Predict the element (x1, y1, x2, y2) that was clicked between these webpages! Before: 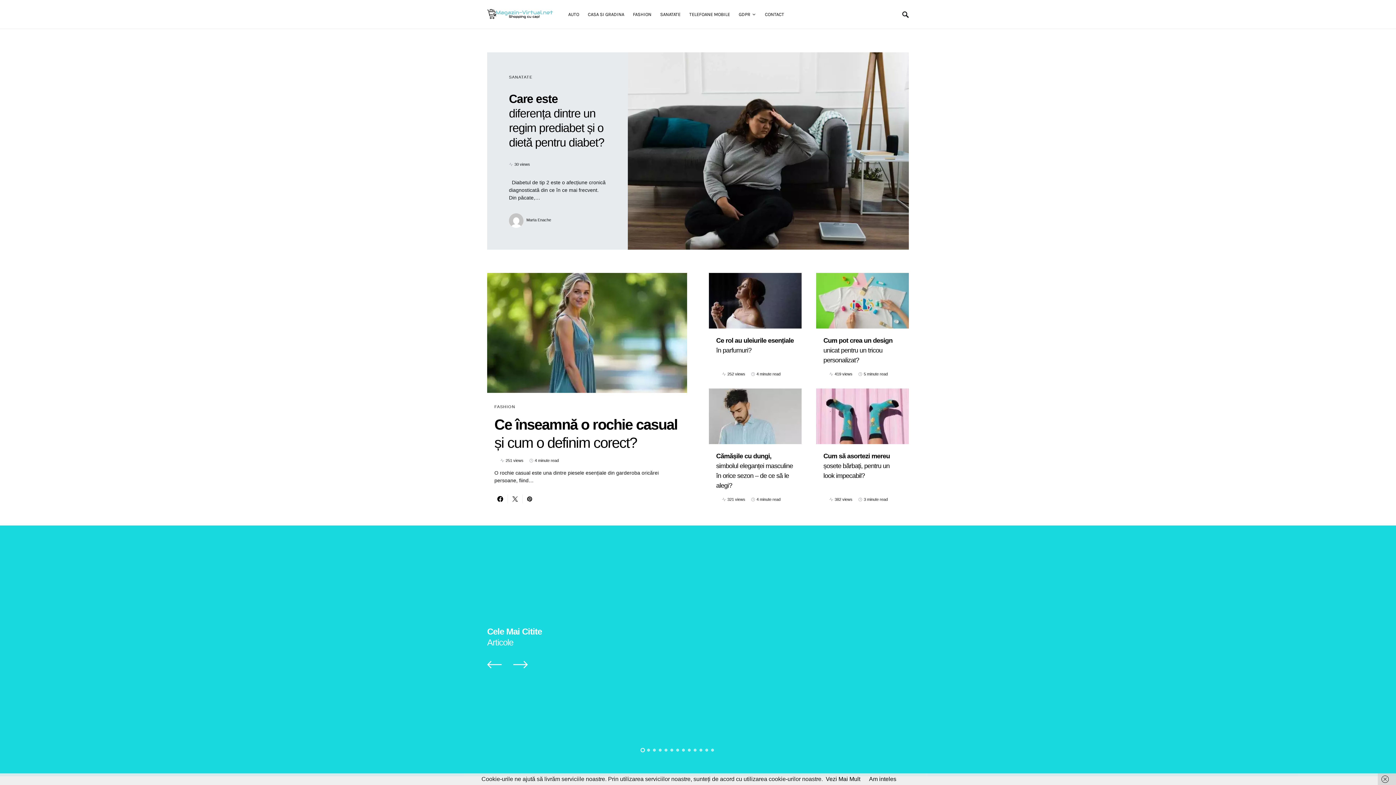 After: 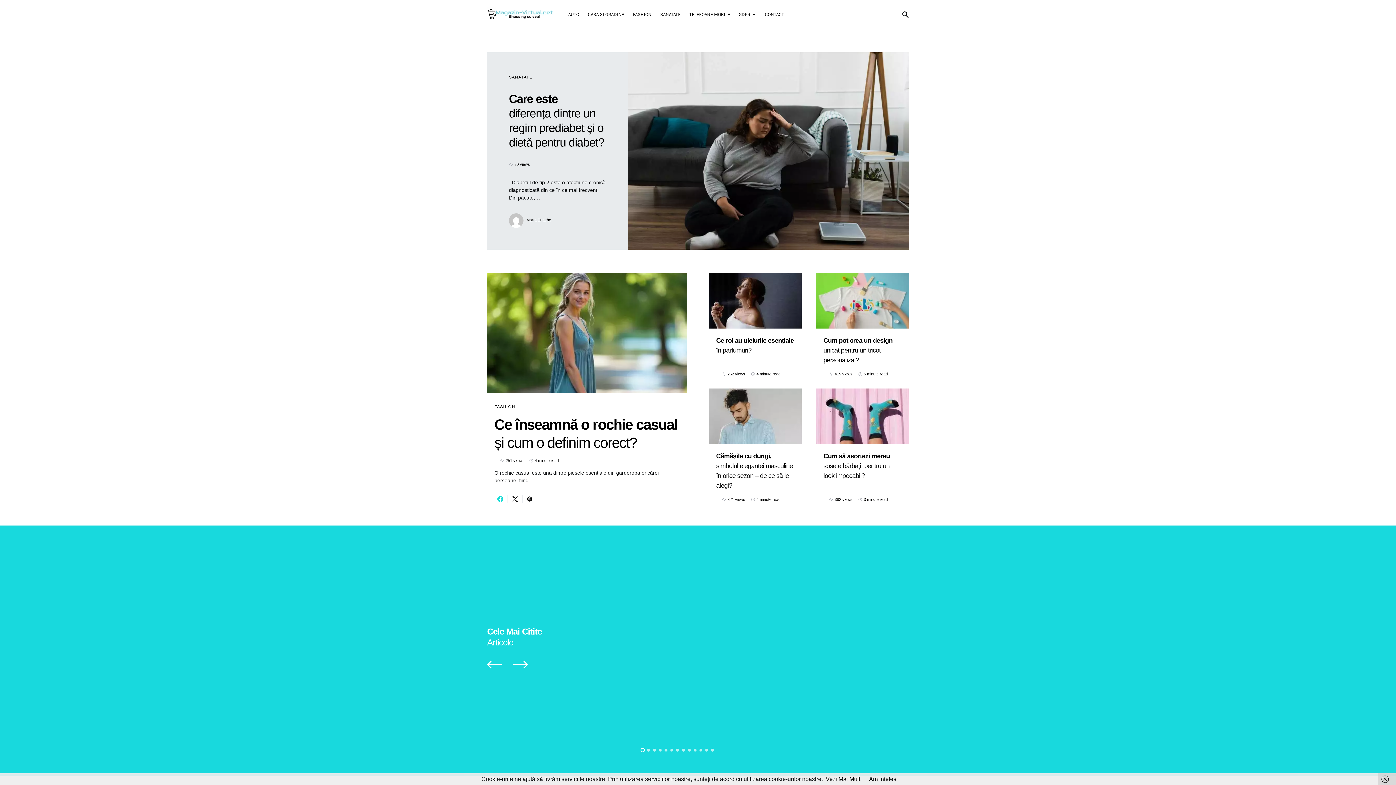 Action: bbox: (493, 494, 507, 503)